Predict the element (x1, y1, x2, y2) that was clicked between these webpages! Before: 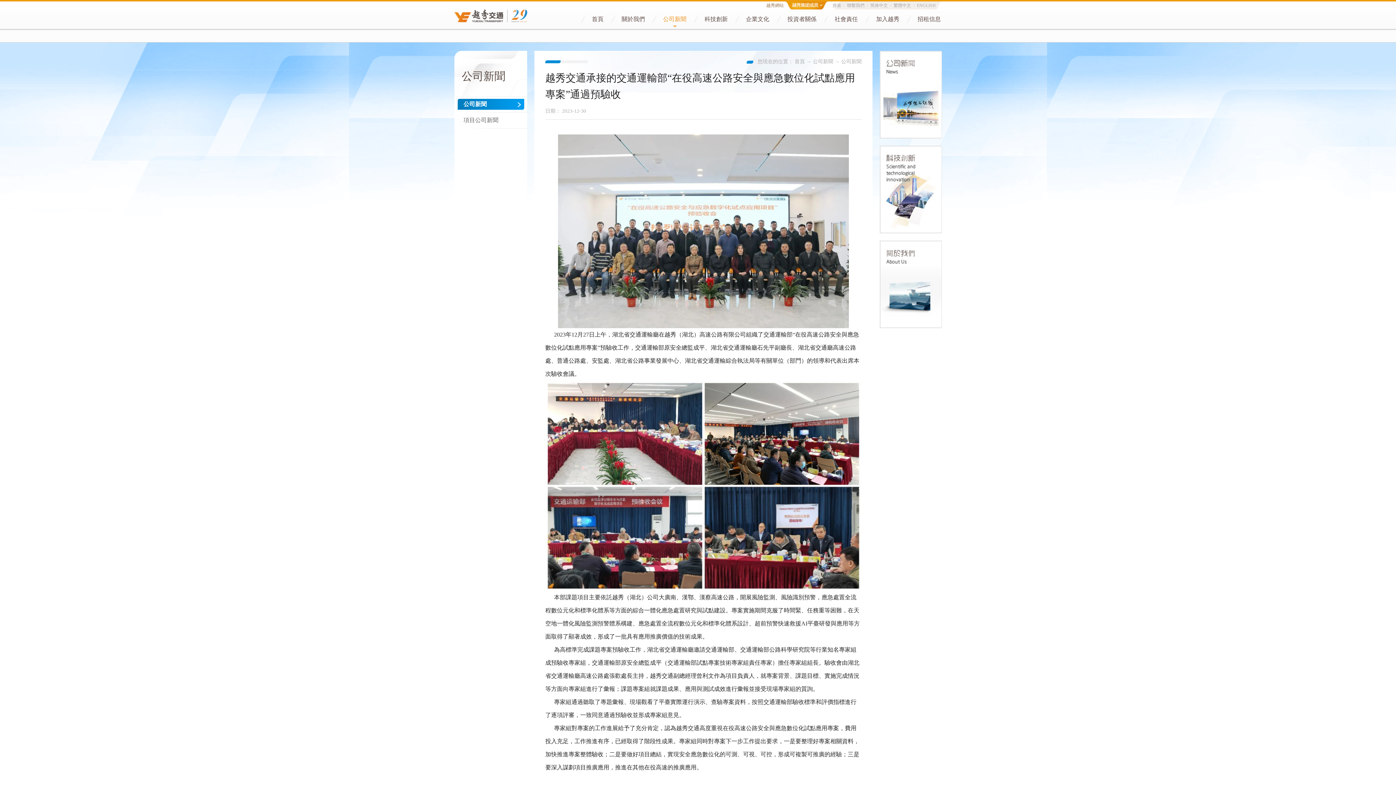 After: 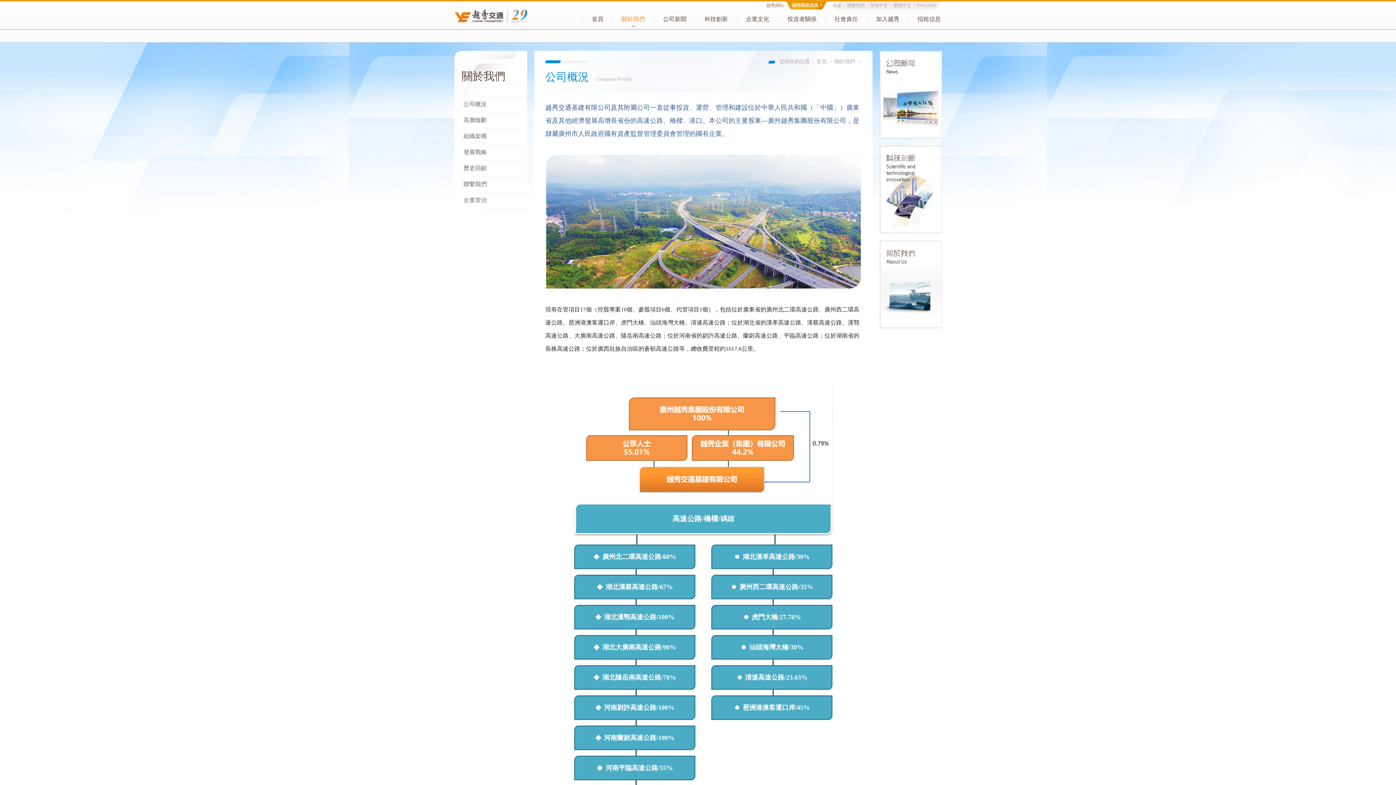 Action: bbox: (880, 241, 942, 247)